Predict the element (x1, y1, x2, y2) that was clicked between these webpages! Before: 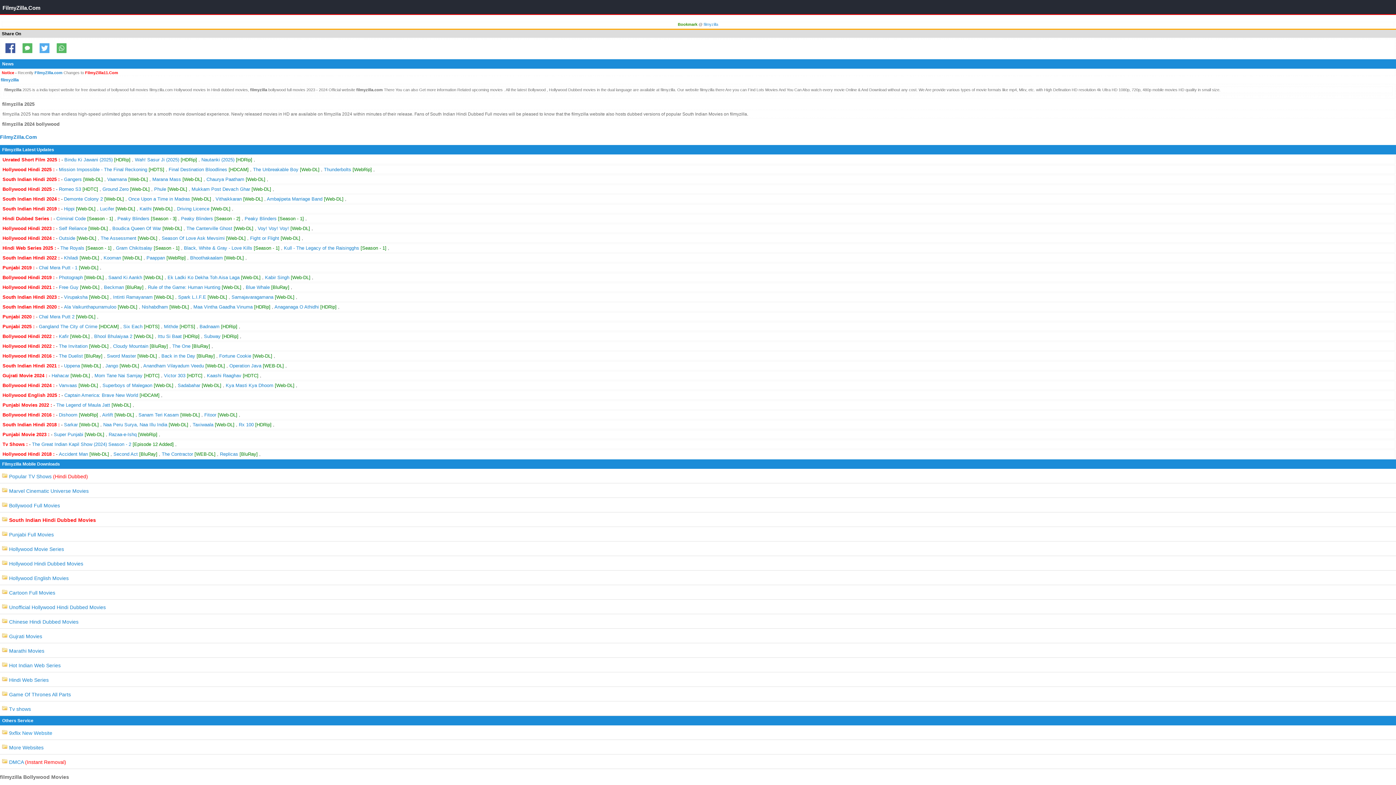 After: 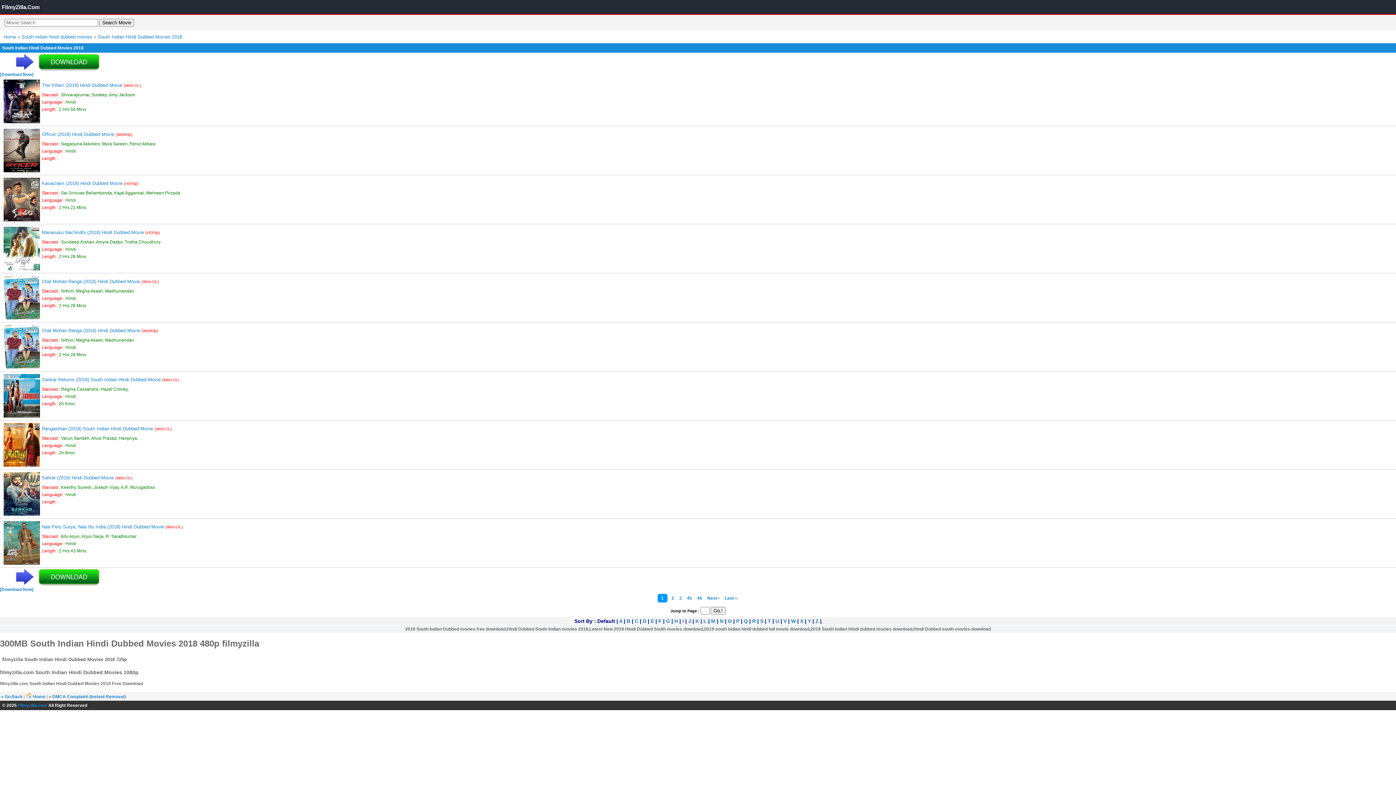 Action: label: South Indian Hindi 2018 : bbox: (2, 422, 59, 427)